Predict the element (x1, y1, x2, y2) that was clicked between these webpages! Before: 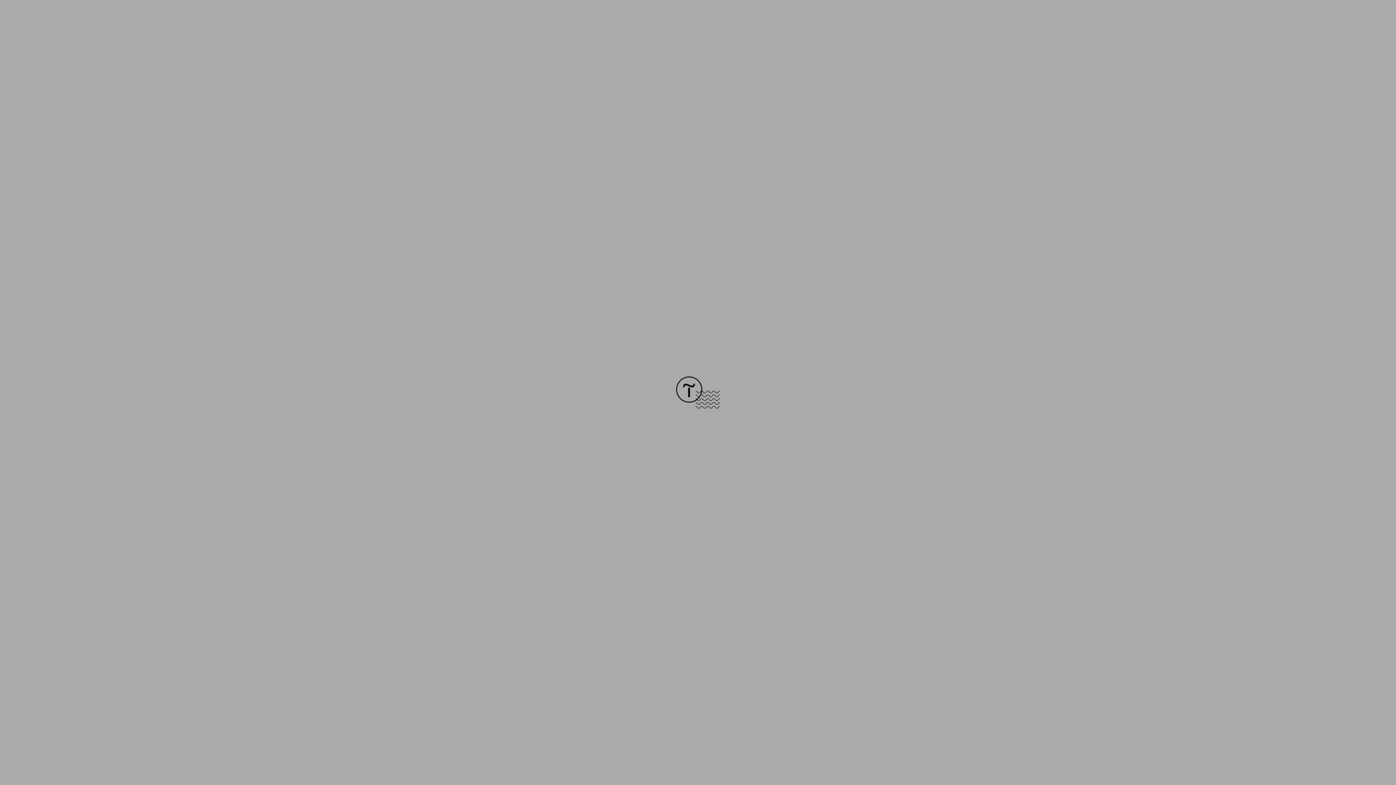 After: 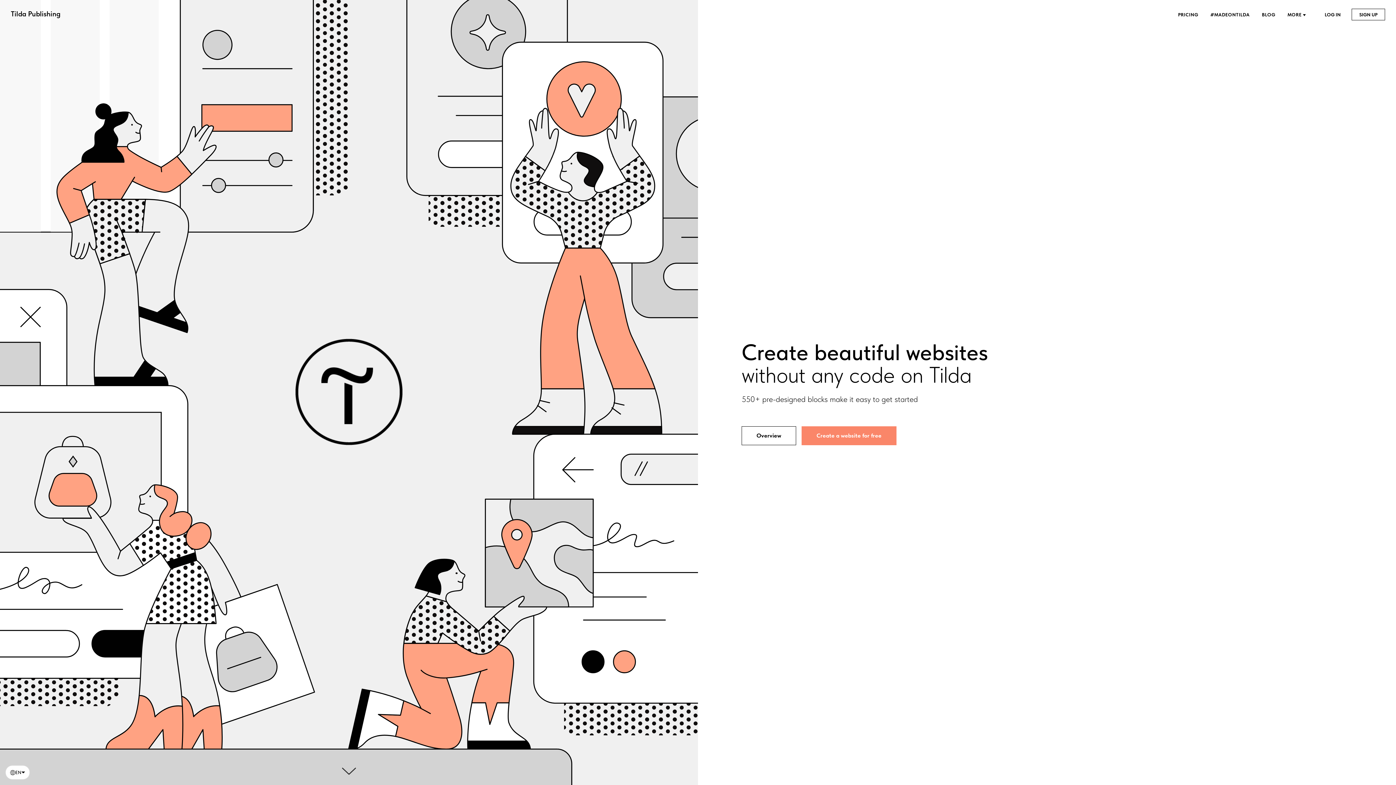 Action: bbox: (676, 403, 720, 409)